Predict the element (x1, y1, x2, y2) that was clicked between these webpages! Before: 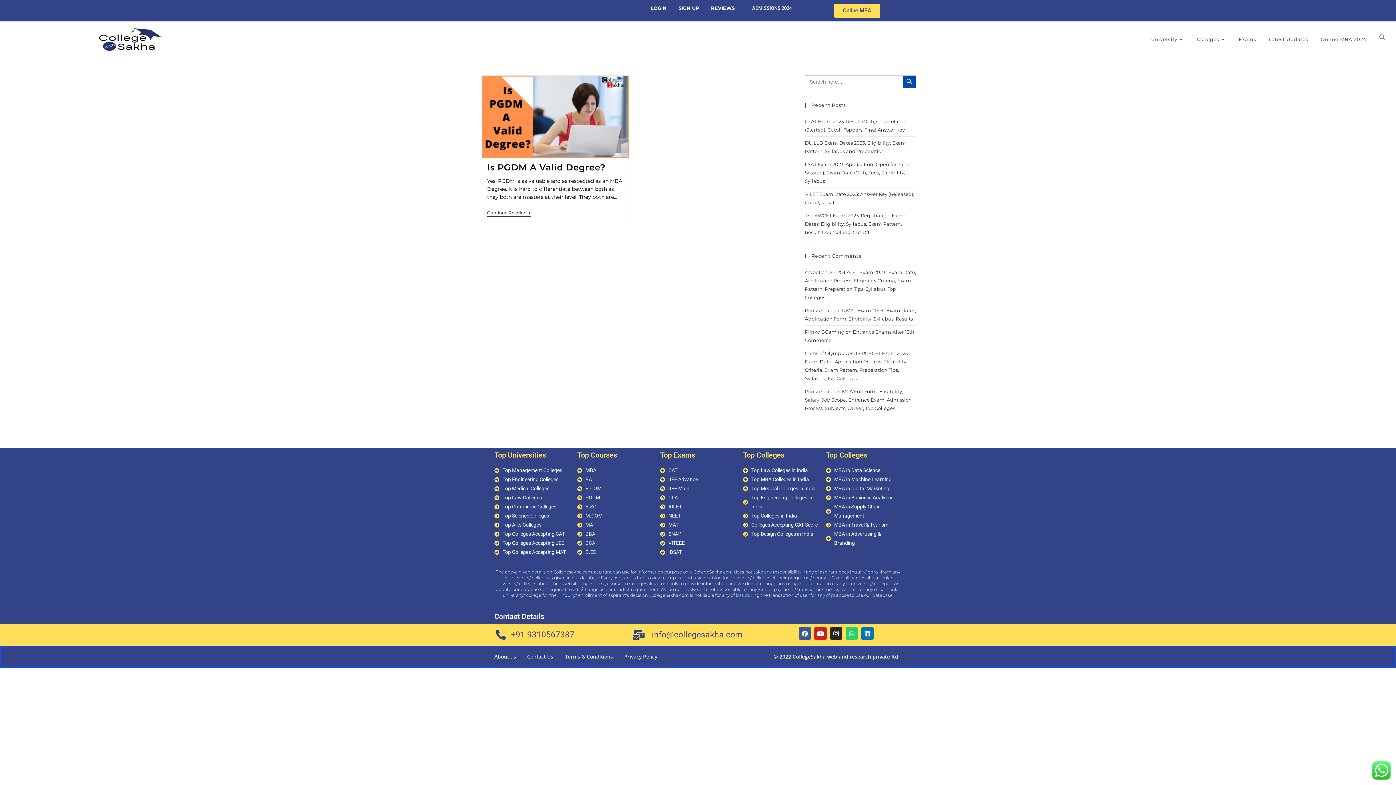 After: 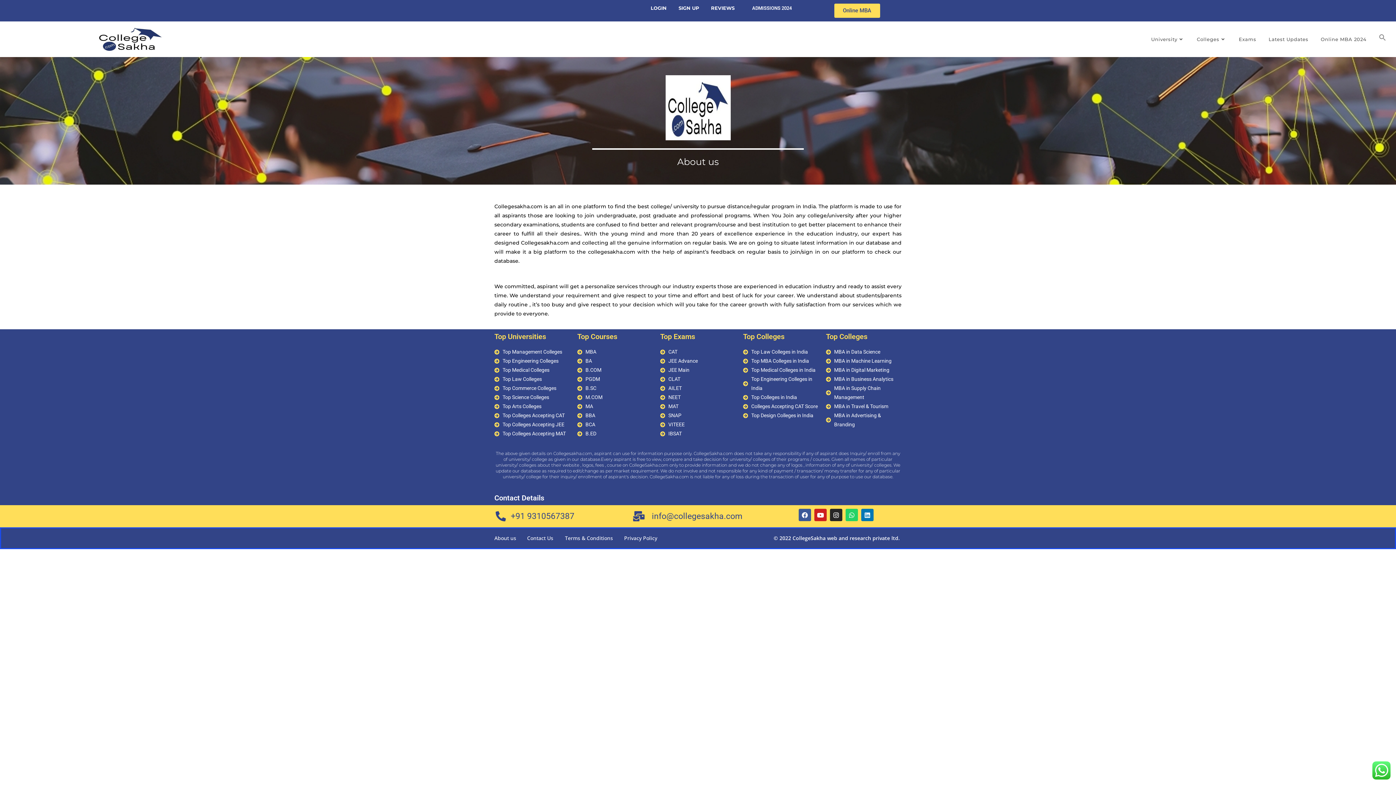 Action: label: About us bbox: (494, 653, 516, 660)